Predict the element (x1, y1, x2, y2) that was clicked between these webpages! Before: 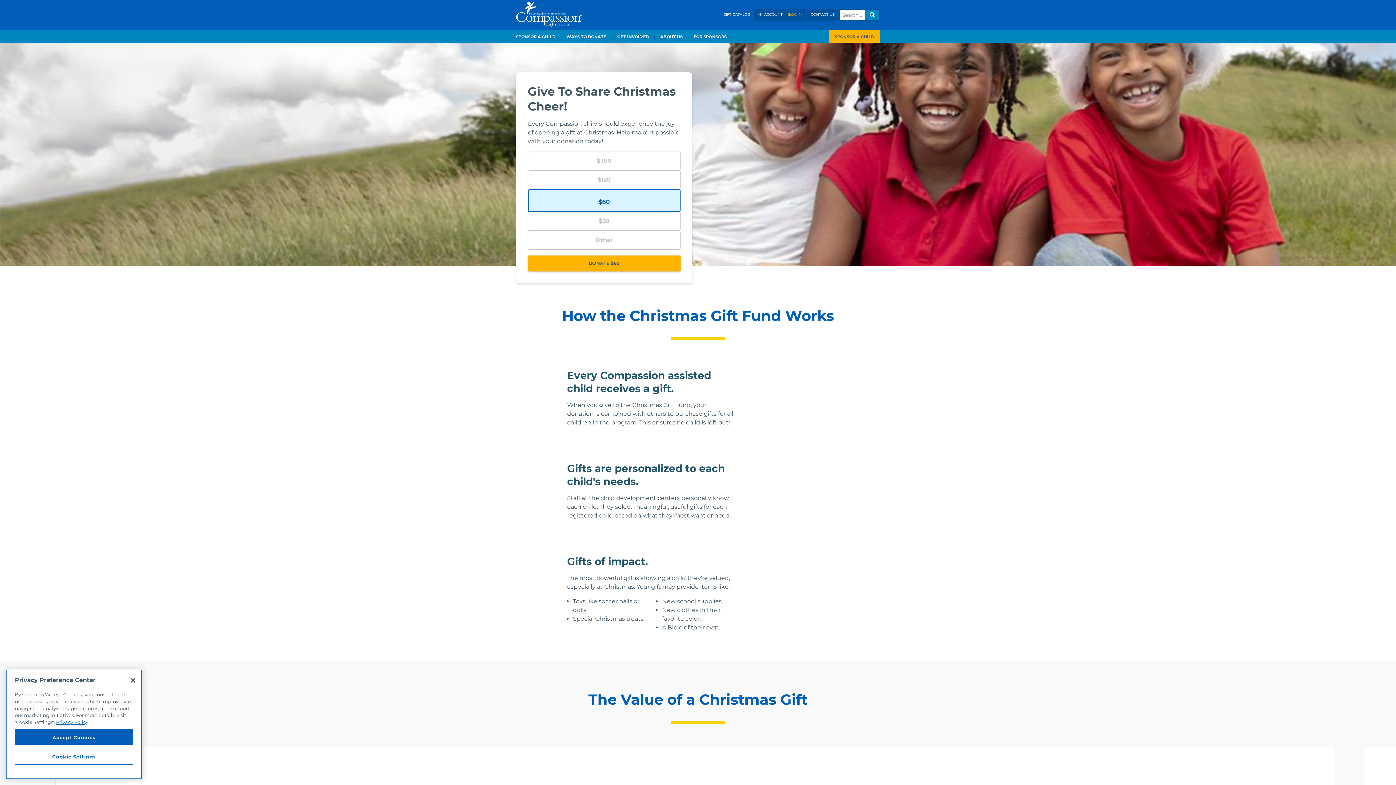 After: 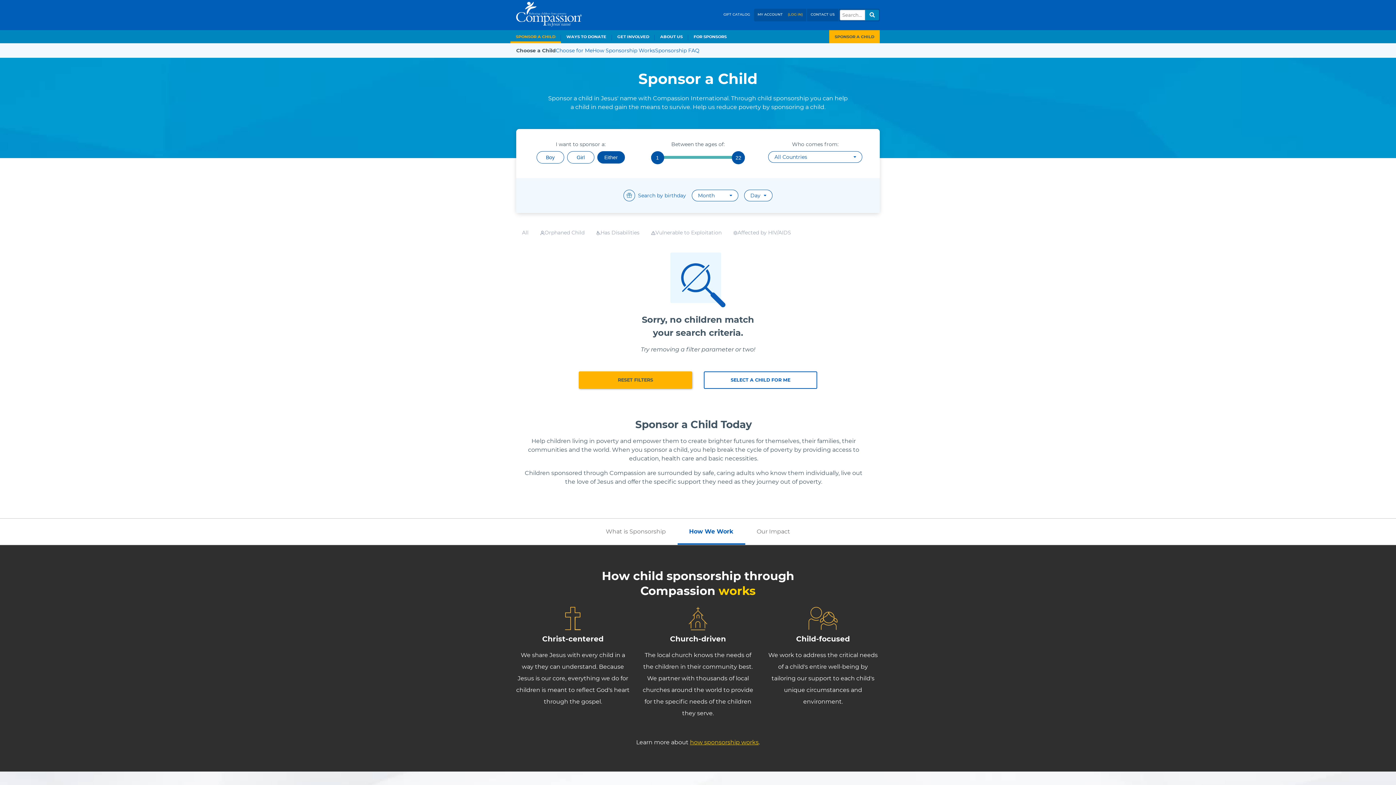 Action: bbox: (829, 30, 880, 43) label: SPONSOR A CHILD